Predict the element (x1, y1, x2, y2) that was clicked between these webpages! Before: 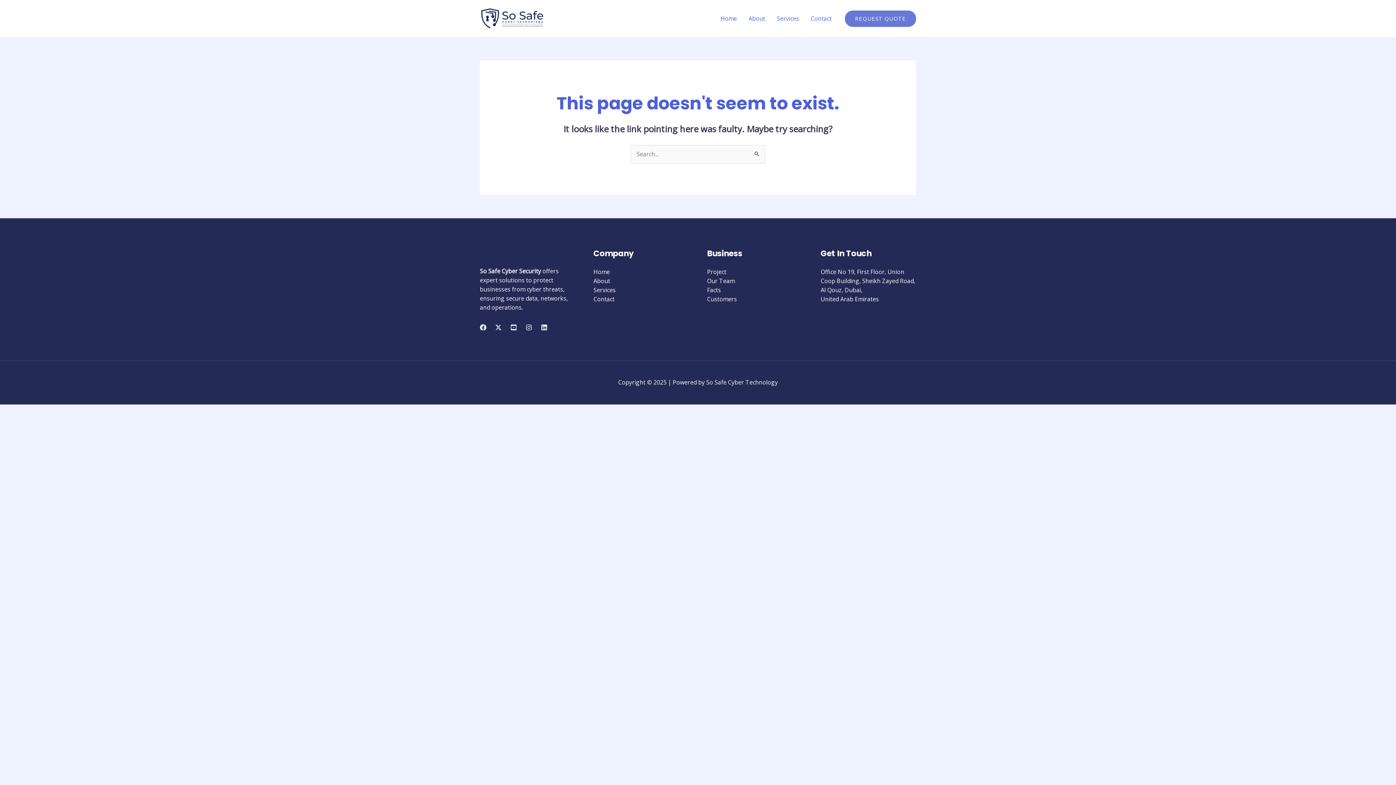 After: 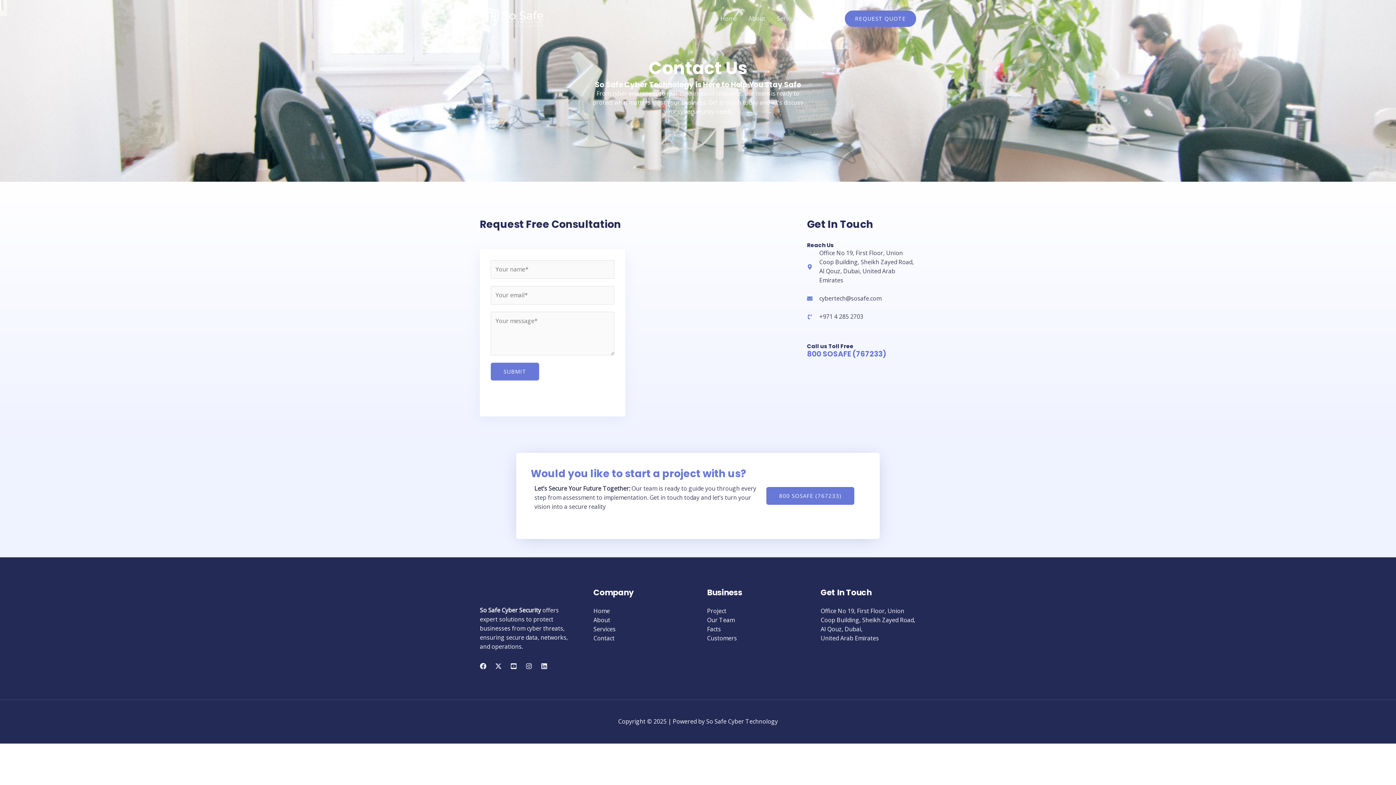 Action: label: Contact bbox: (805, 5, 837, 31)